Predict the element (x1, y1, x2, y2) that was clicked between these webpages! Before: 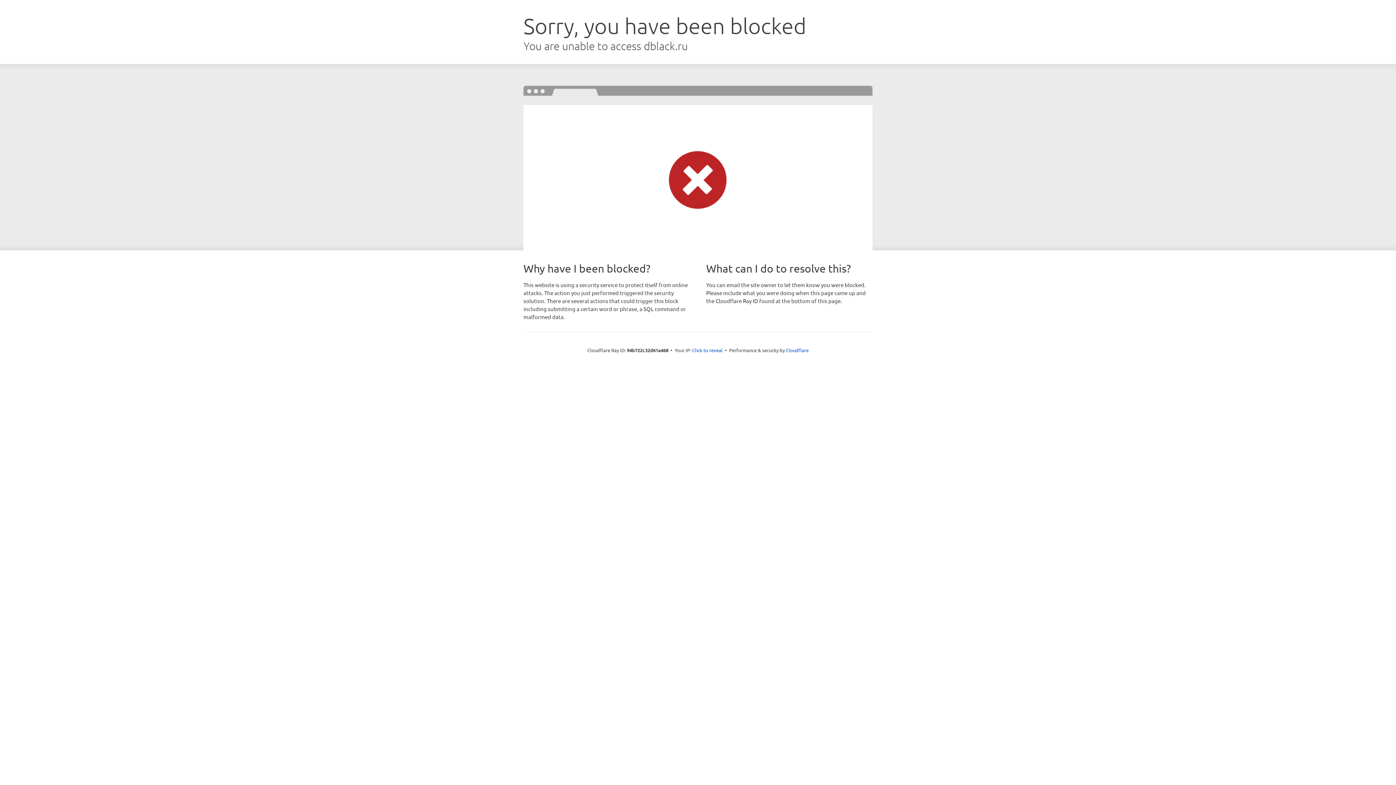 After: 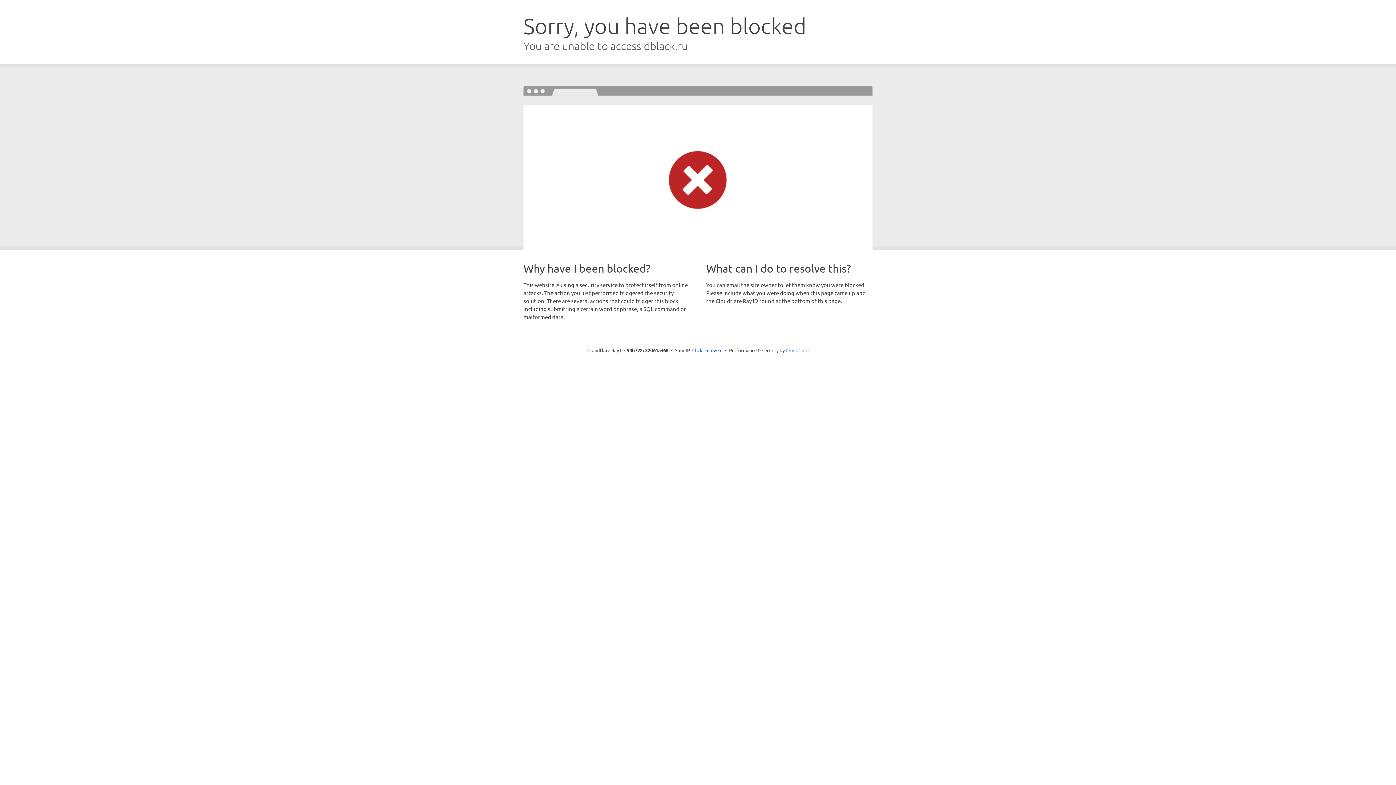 Action: bbox: (786, 347, 808, 353) label: Cloudflare